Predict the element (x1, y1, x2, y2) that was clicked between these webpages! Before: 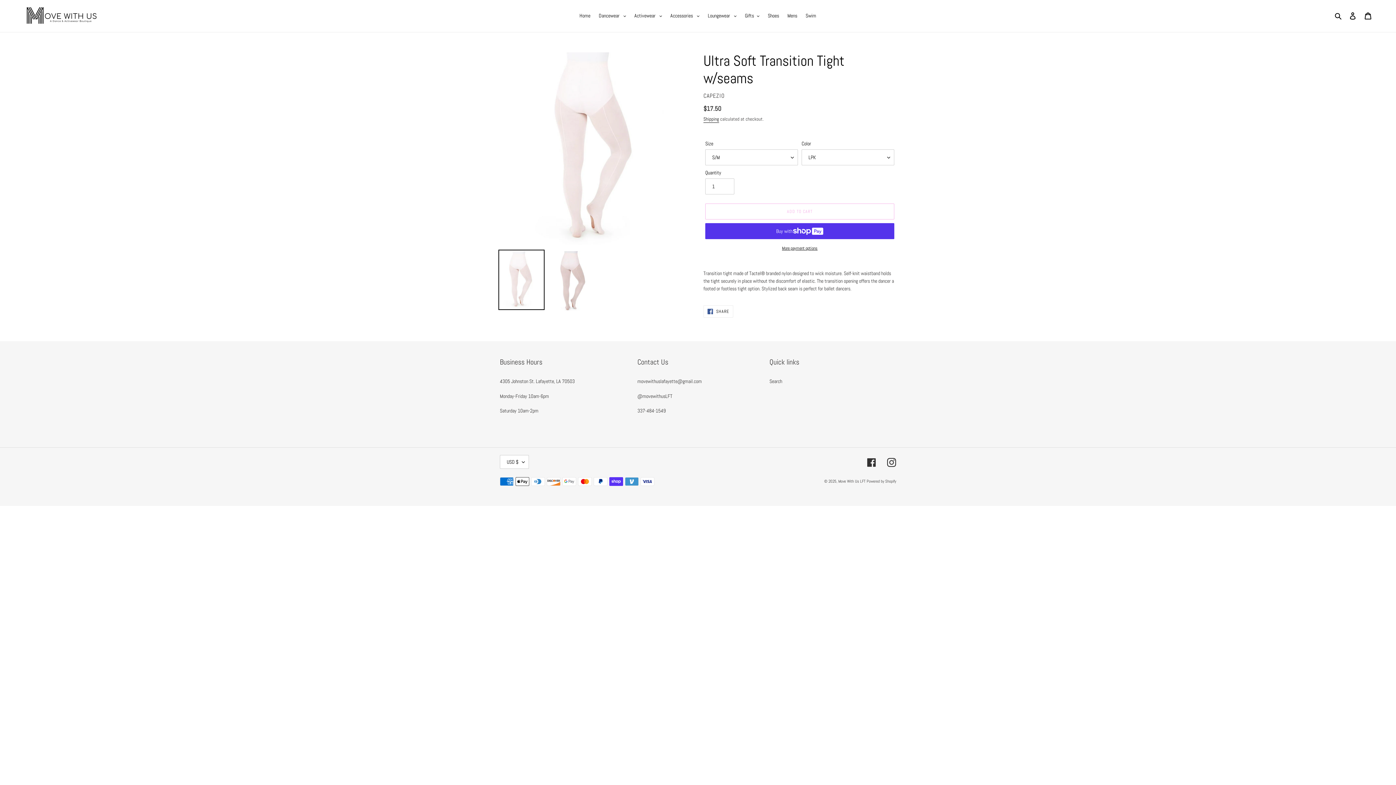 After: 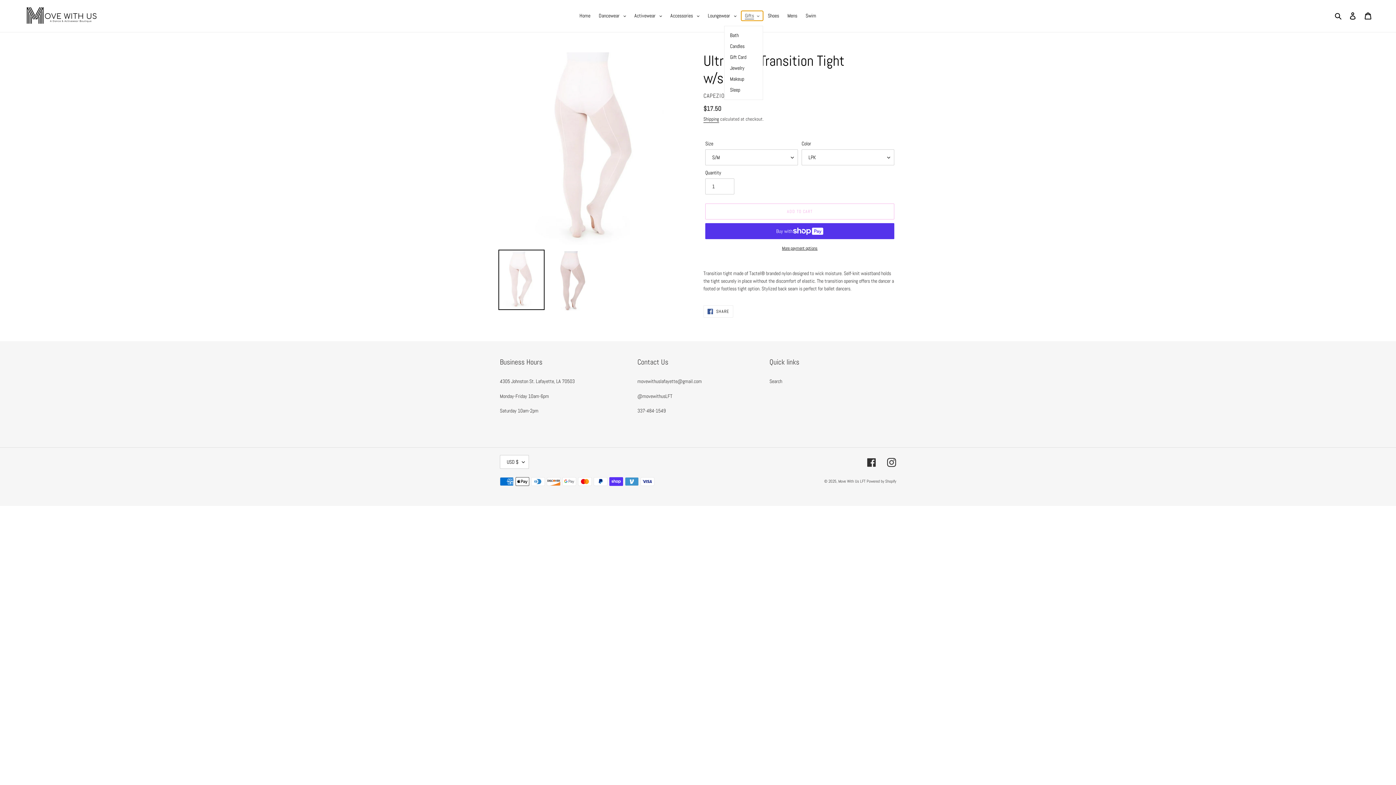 Action: bbox: (741, 10, 763, 20) label: Gifts